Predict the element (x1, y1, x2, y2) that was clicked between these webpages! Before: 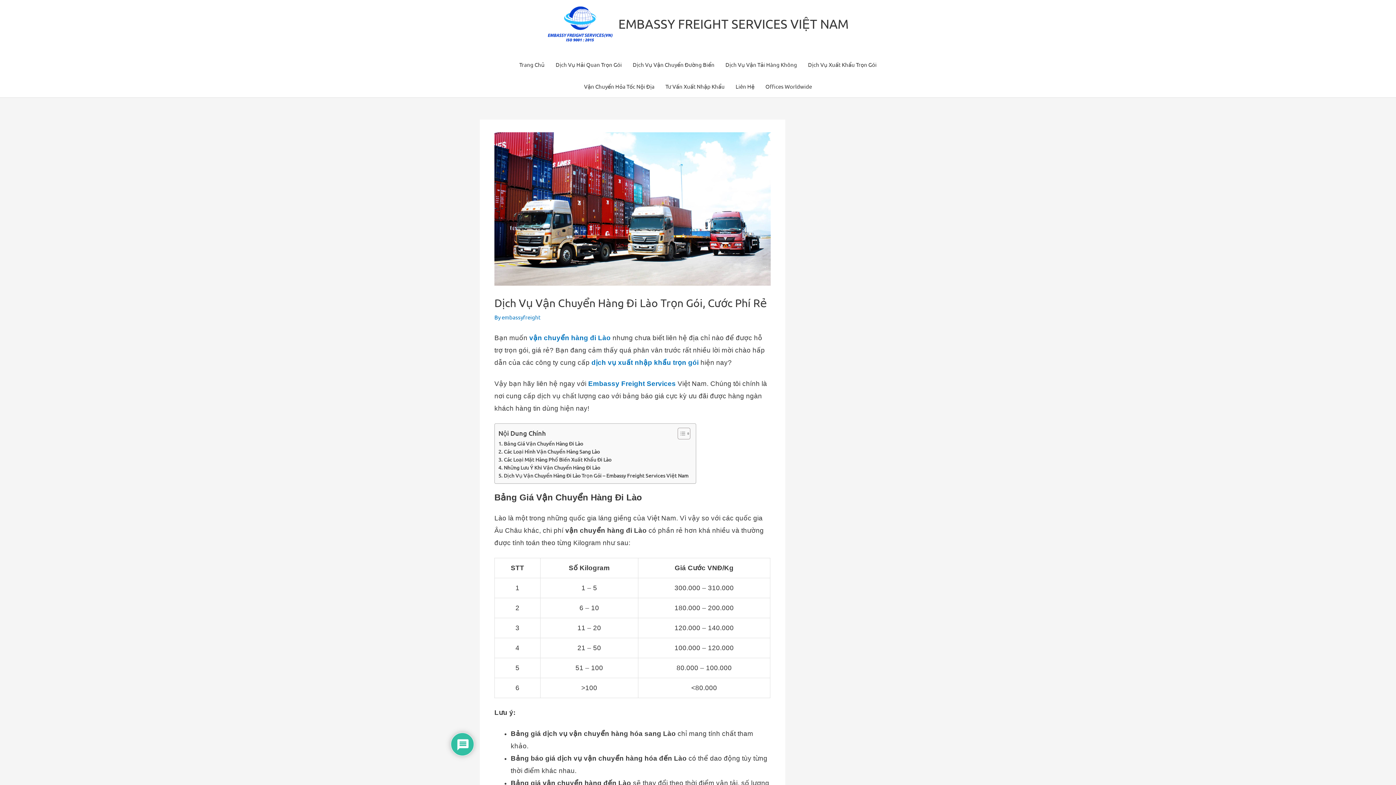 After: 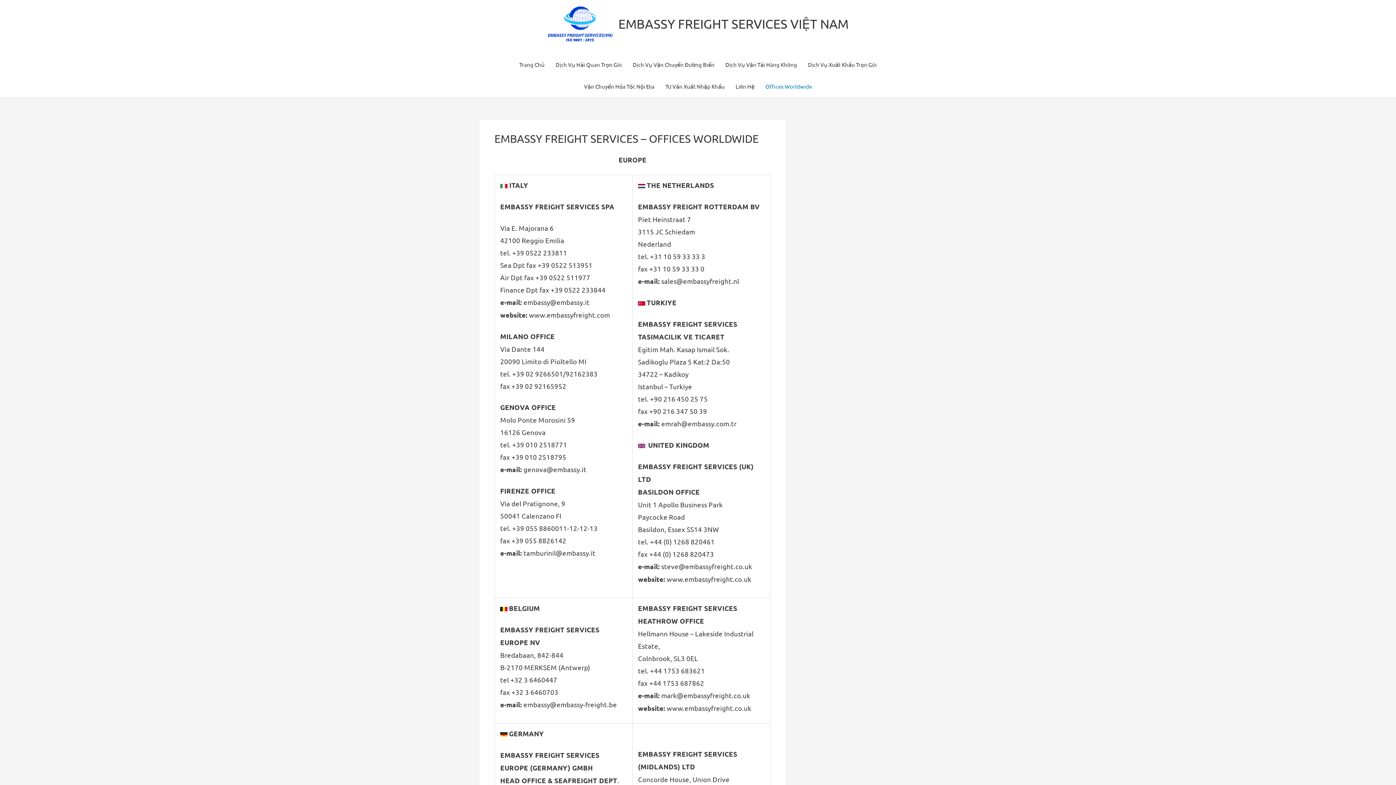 Action: label: Offices Worldwide bbox: (760, 75, 817, 97)